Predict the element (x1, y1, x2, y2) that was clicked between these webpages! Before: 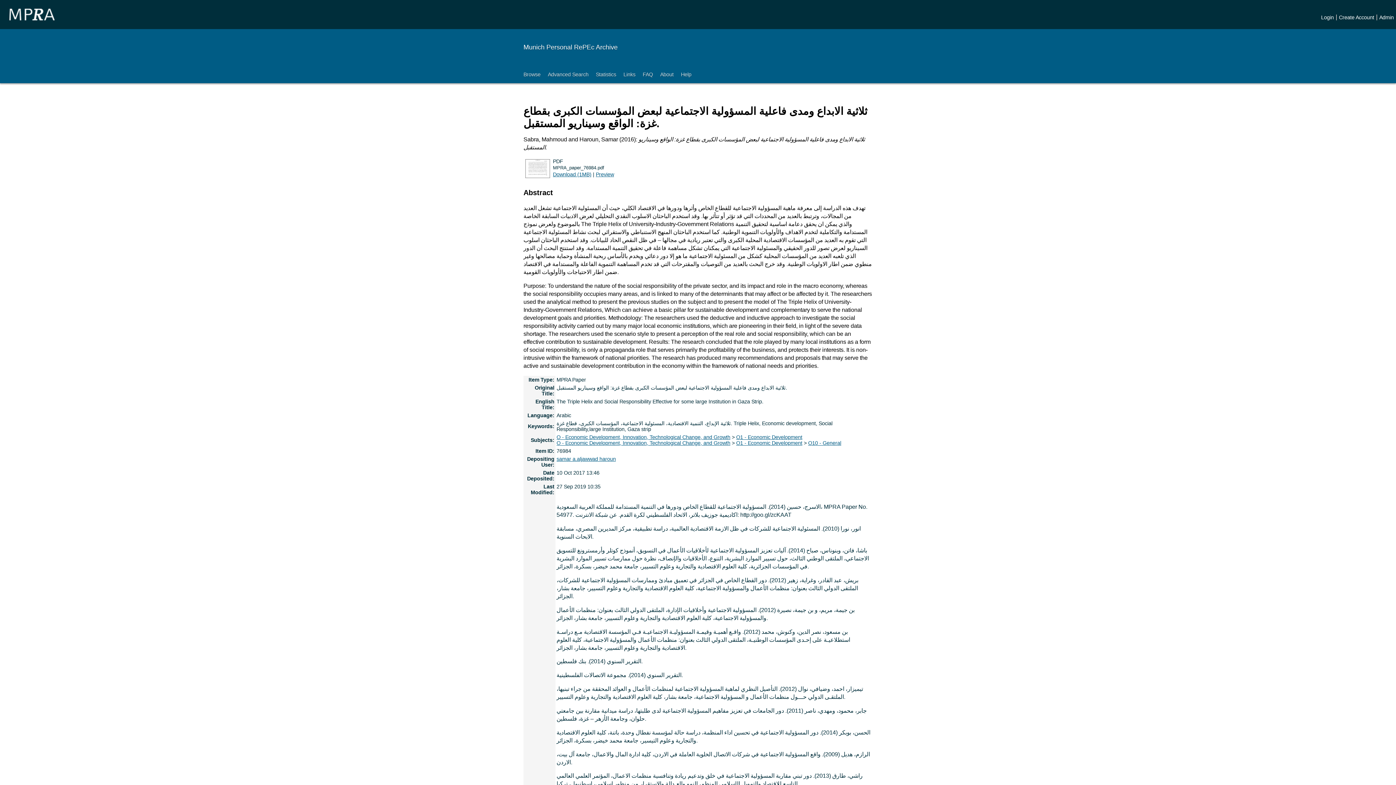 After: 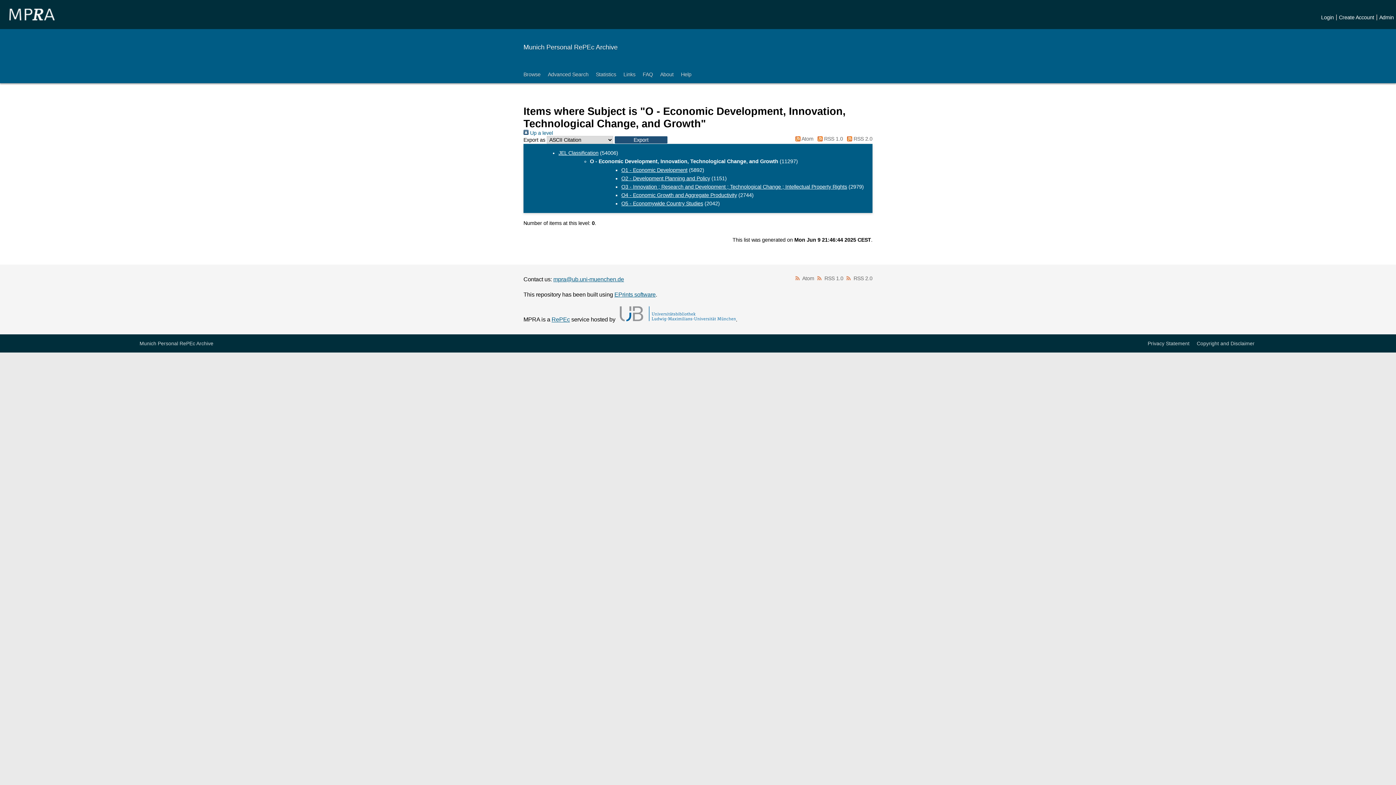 Action: bbox: (556, 440, 730, 446) label: O - Economic Development, Innovation, Technological Change, and Growth